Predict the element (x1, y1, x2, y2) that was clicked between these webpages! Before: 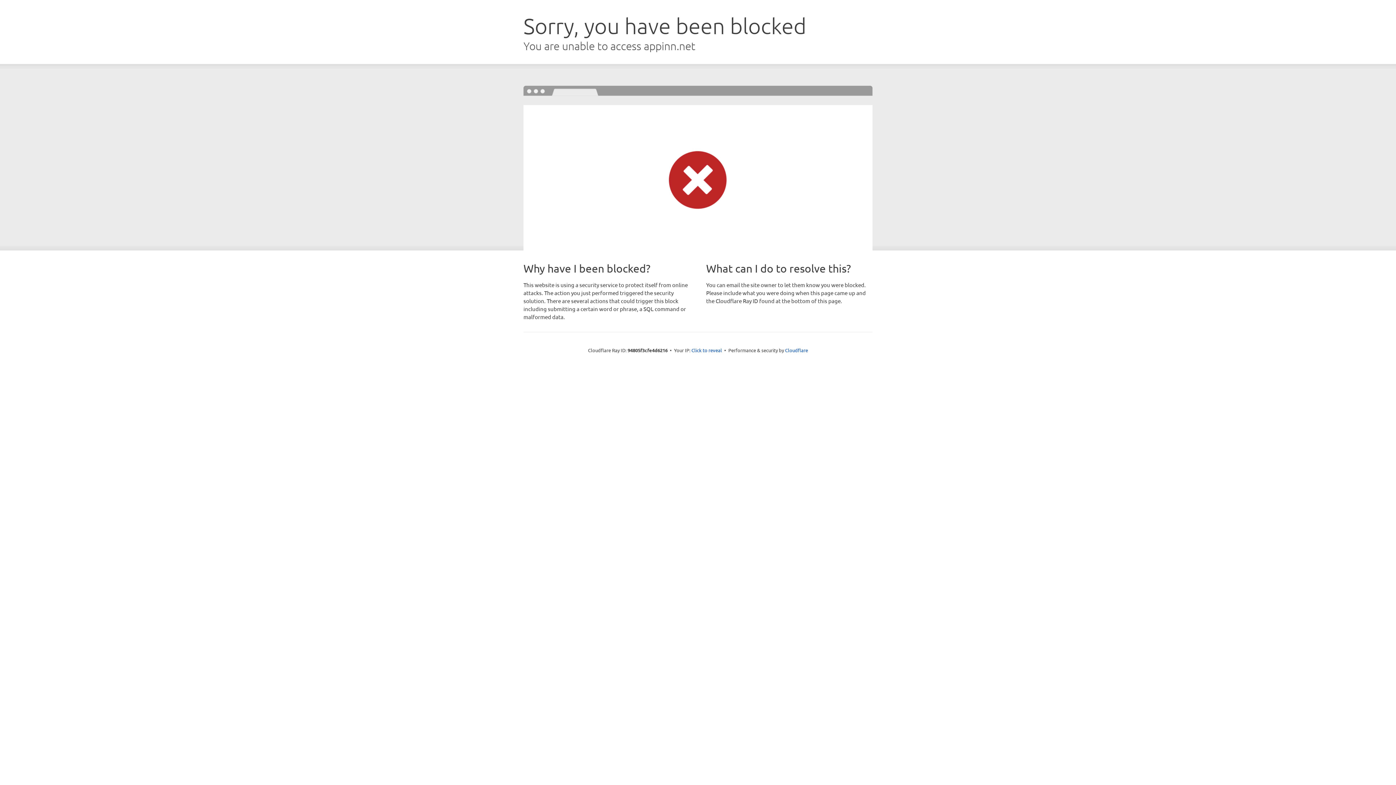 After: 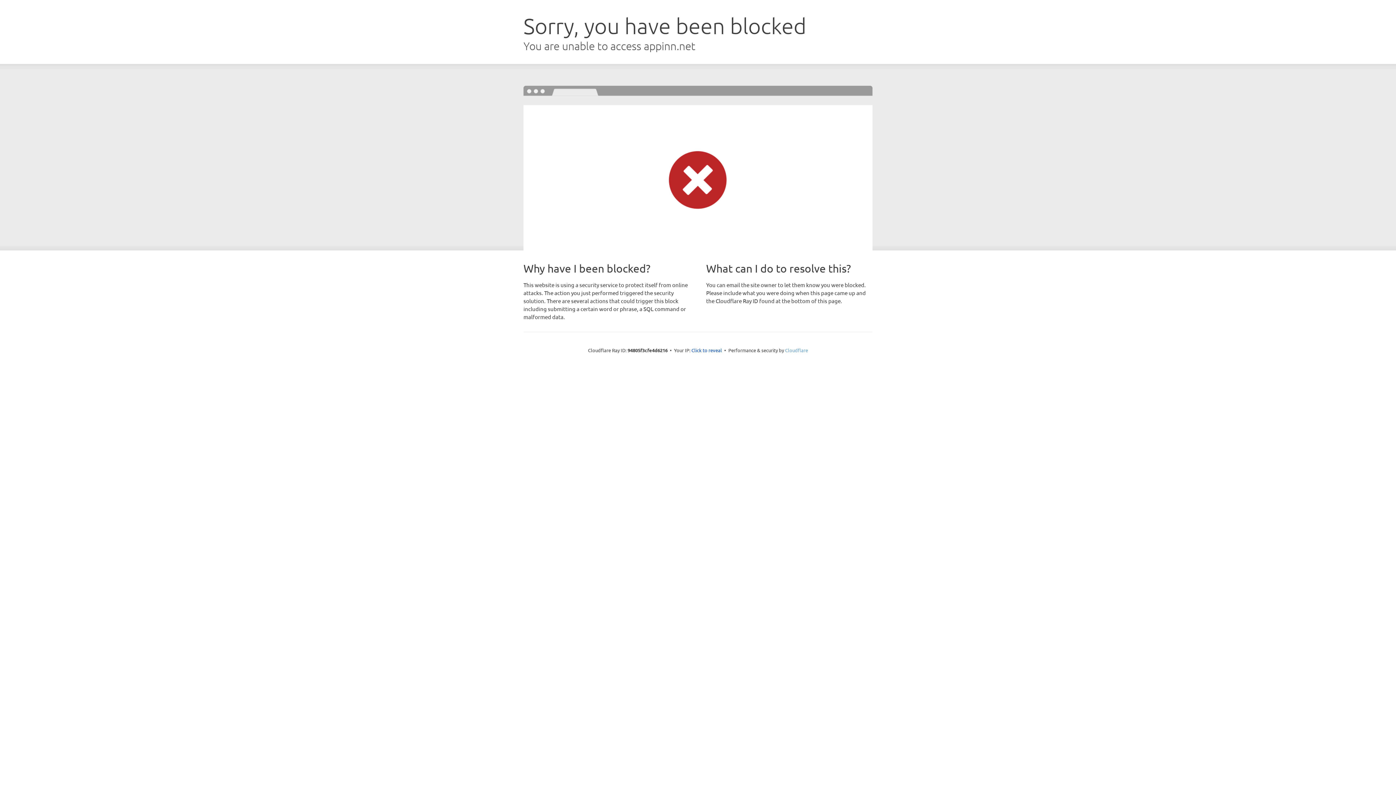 Action: bbox: (785, 347, 808, 353) label: Cloudflare